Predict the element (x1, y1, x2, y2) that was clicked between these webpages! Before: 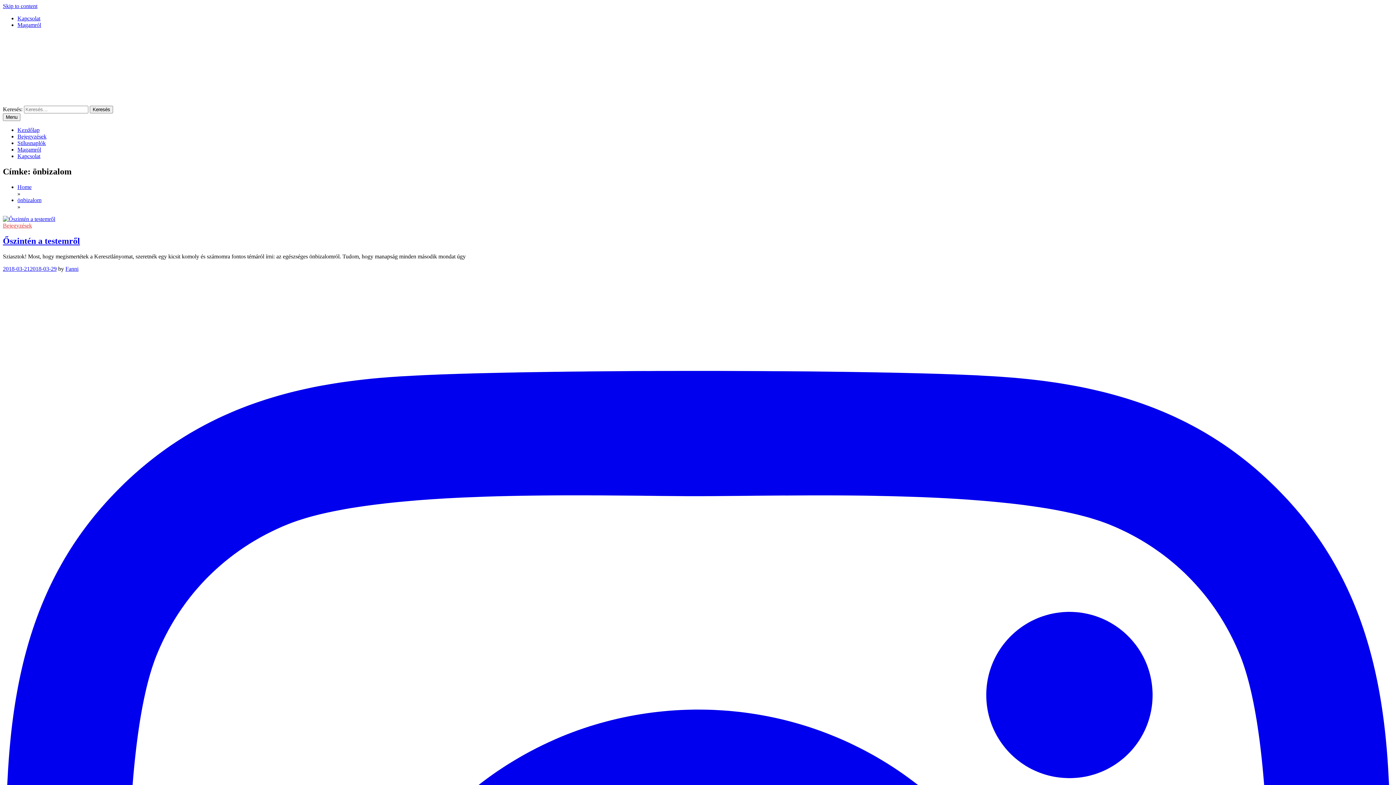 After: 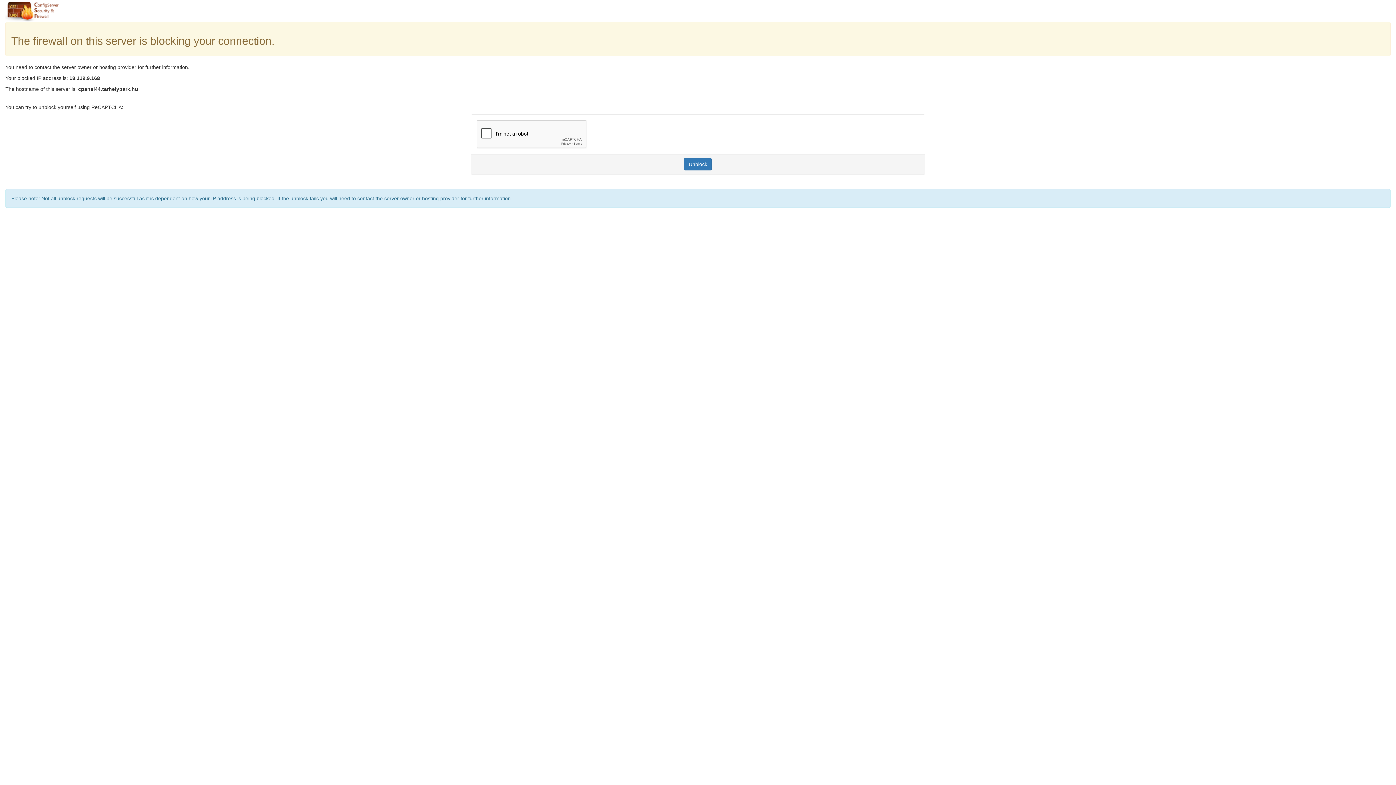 Action: bbox: (17, 21, 41, 28) label: Magamról